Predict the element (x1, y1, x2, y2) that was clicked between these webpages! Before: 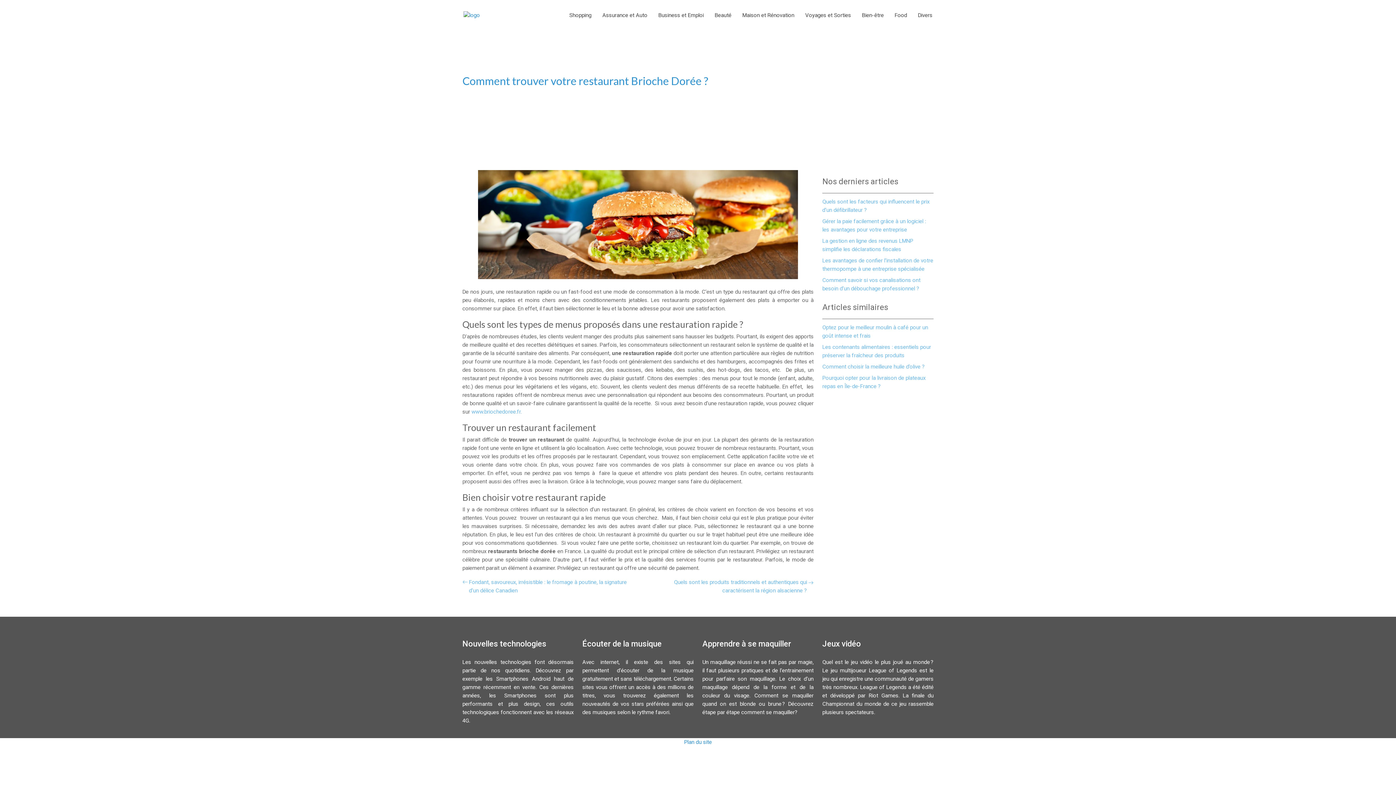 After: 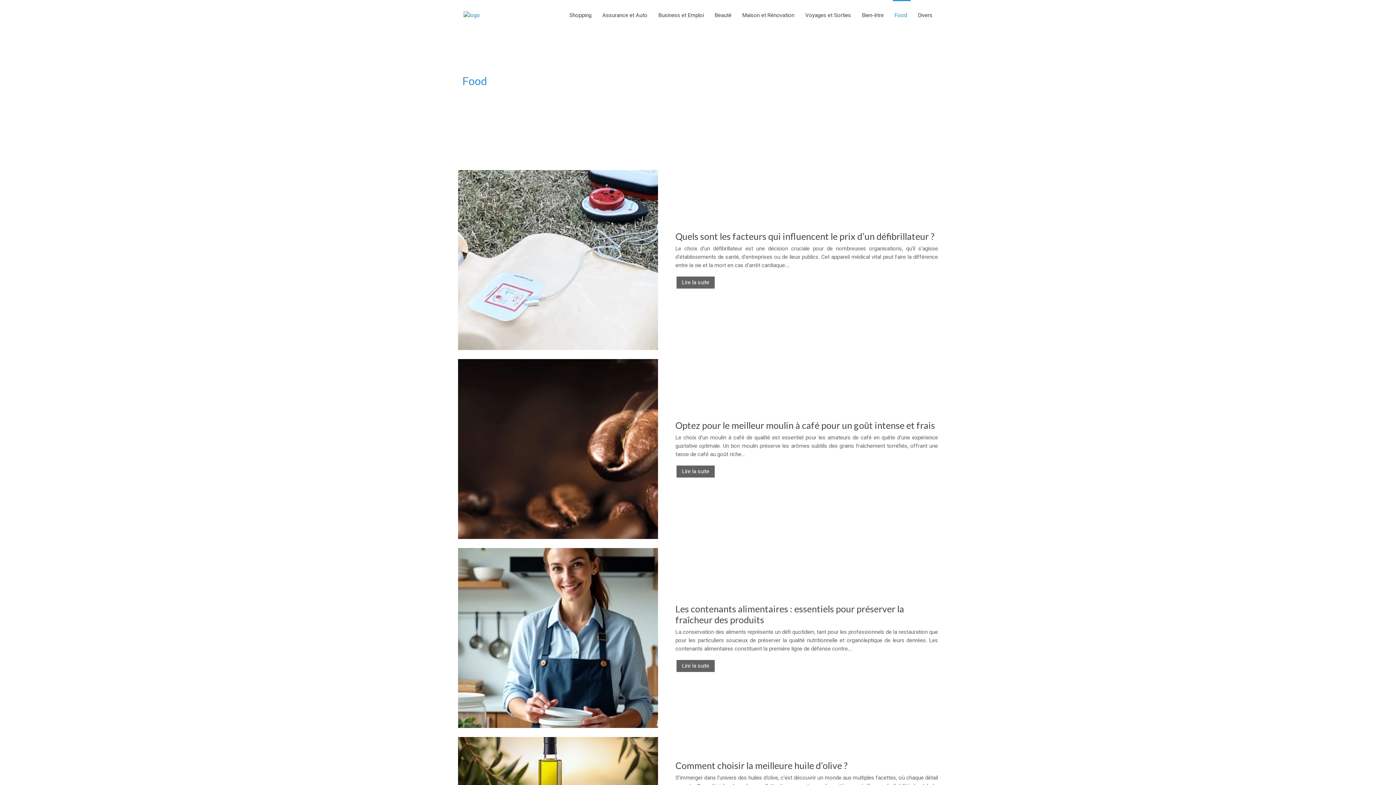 Action: label: Food bbox: (889, 0, 912, 30)